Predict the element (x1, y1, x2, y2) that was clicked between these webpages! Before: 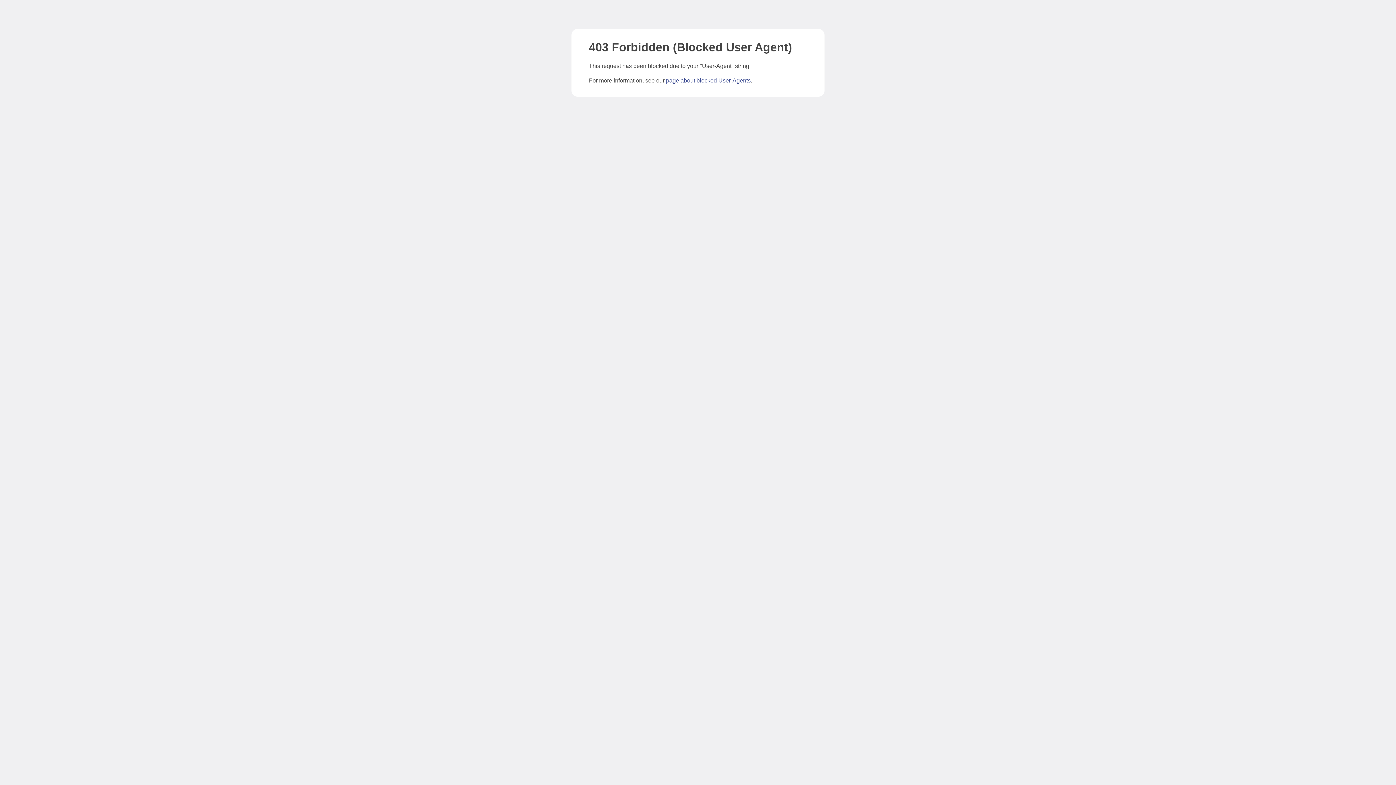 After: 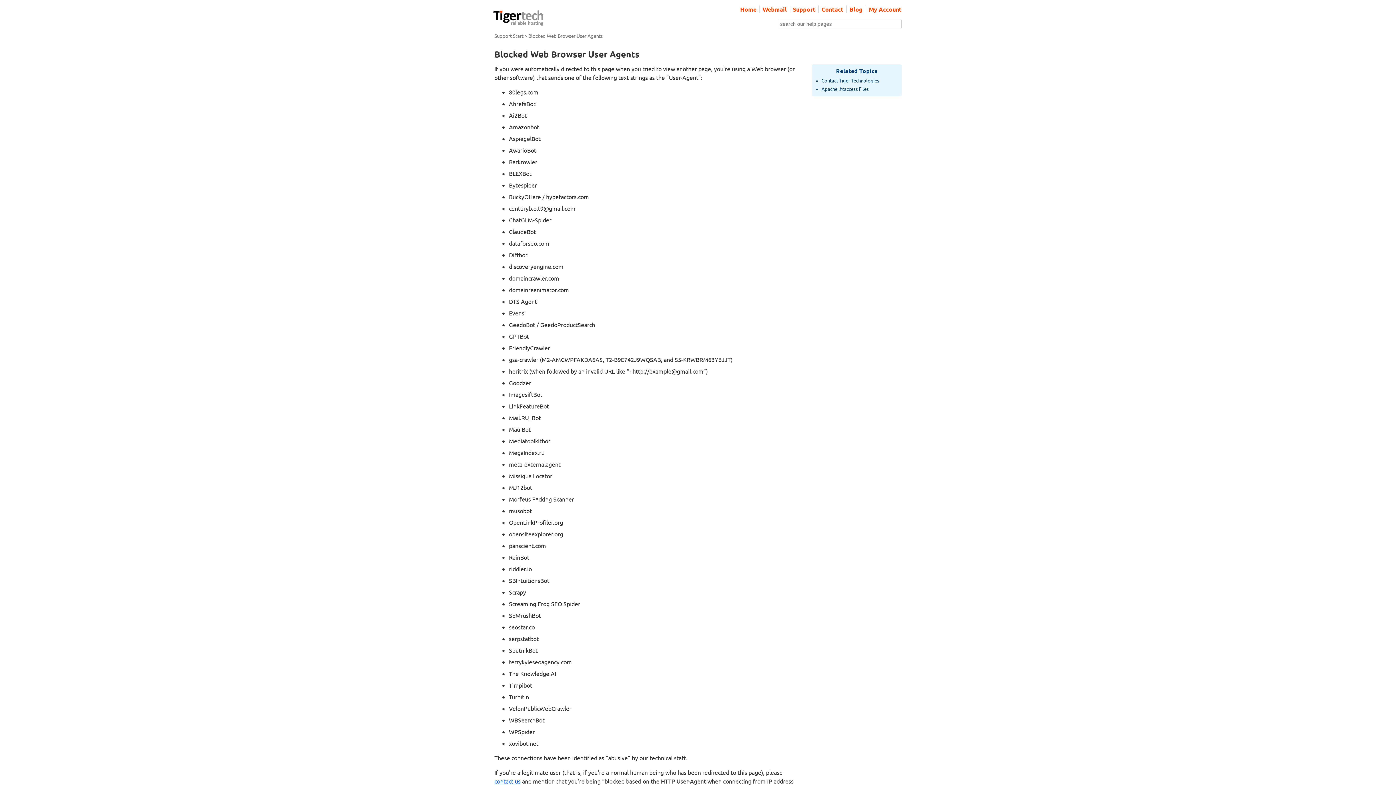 Action: bbox: (666, 77, 750, 83) label: page about blocked User-Agents